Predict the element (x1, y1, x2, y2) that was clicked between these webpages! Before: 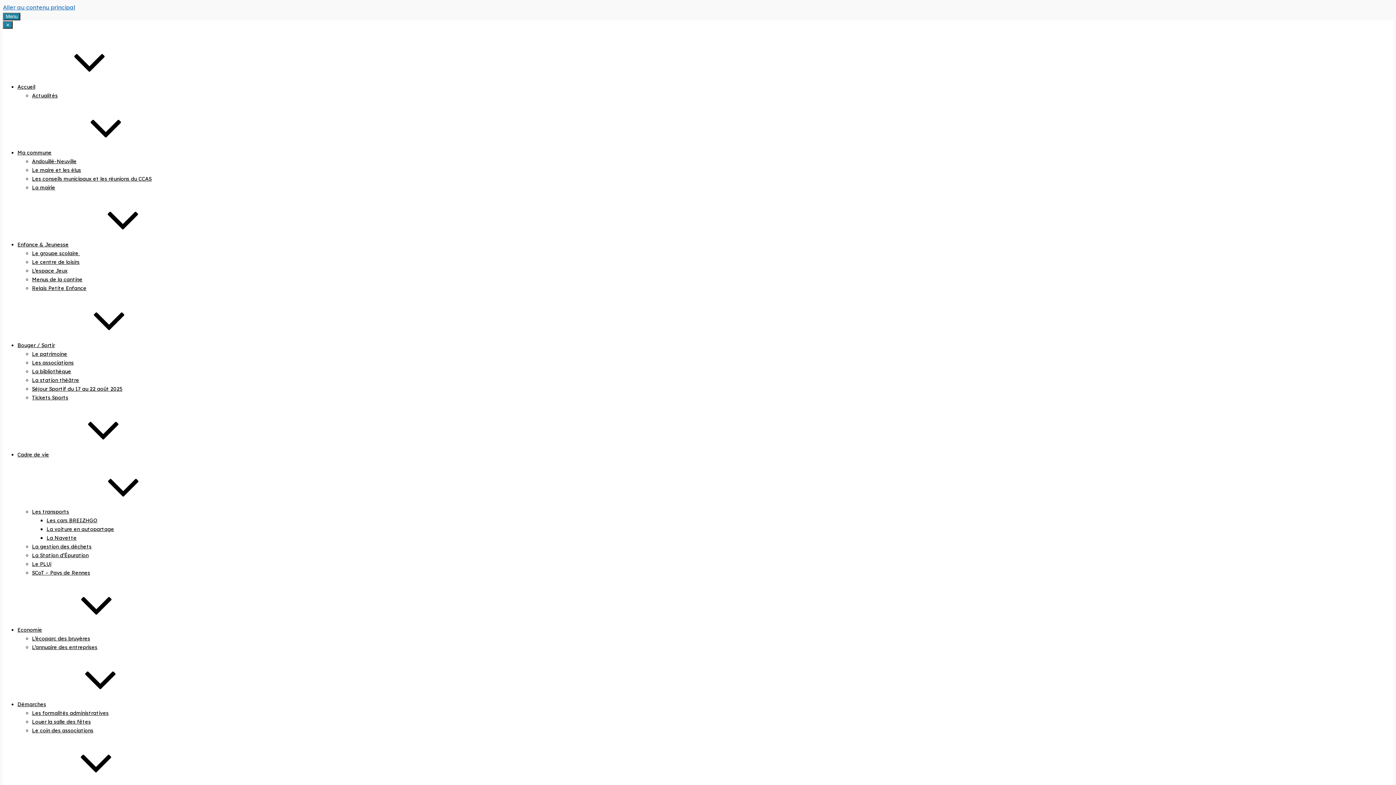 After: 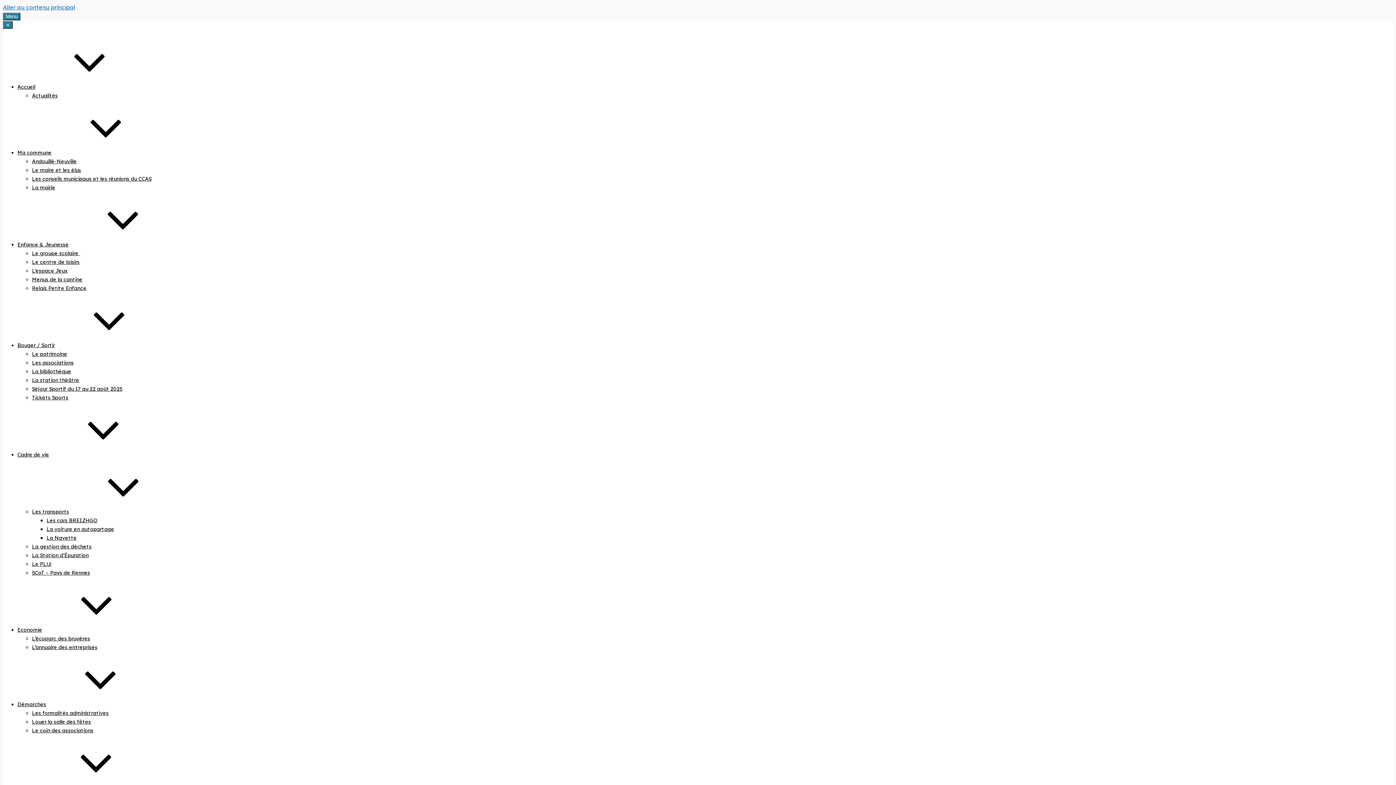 Action: bbox: (32, 276, 82, 282) label: Menus de la cantine